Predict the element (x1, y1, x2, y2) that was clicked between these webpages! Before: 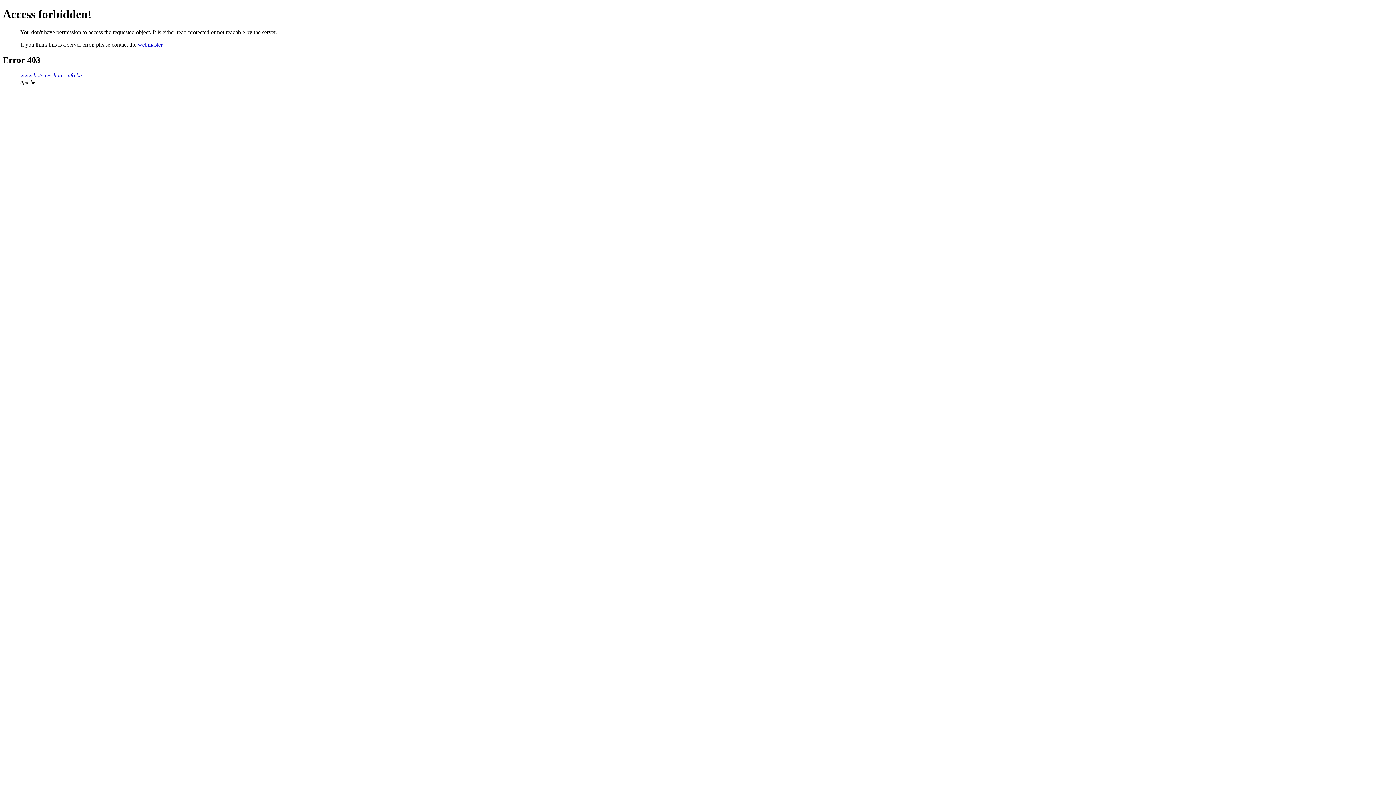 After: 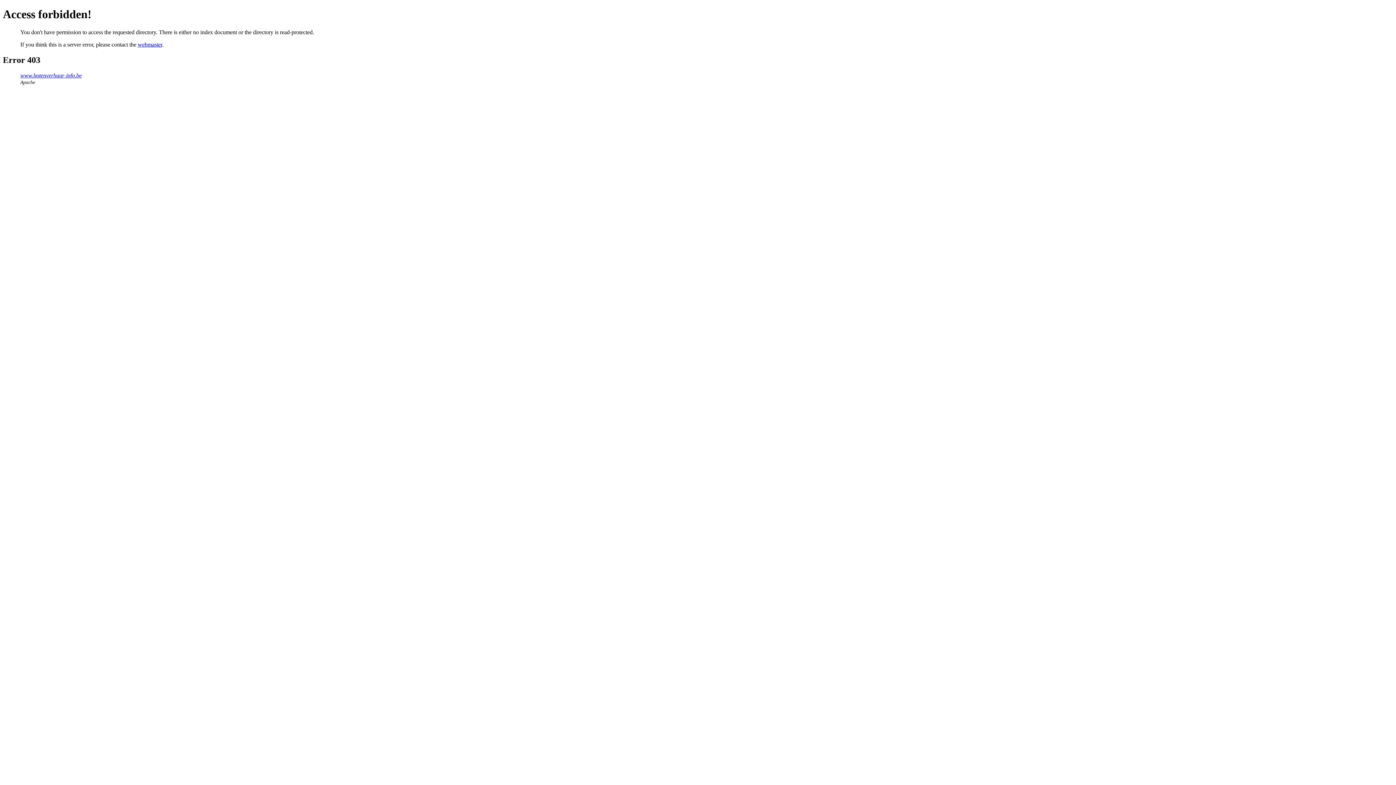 Action: label: www.botenverhuur-info.be bbox: (20, 72, 81, 78)